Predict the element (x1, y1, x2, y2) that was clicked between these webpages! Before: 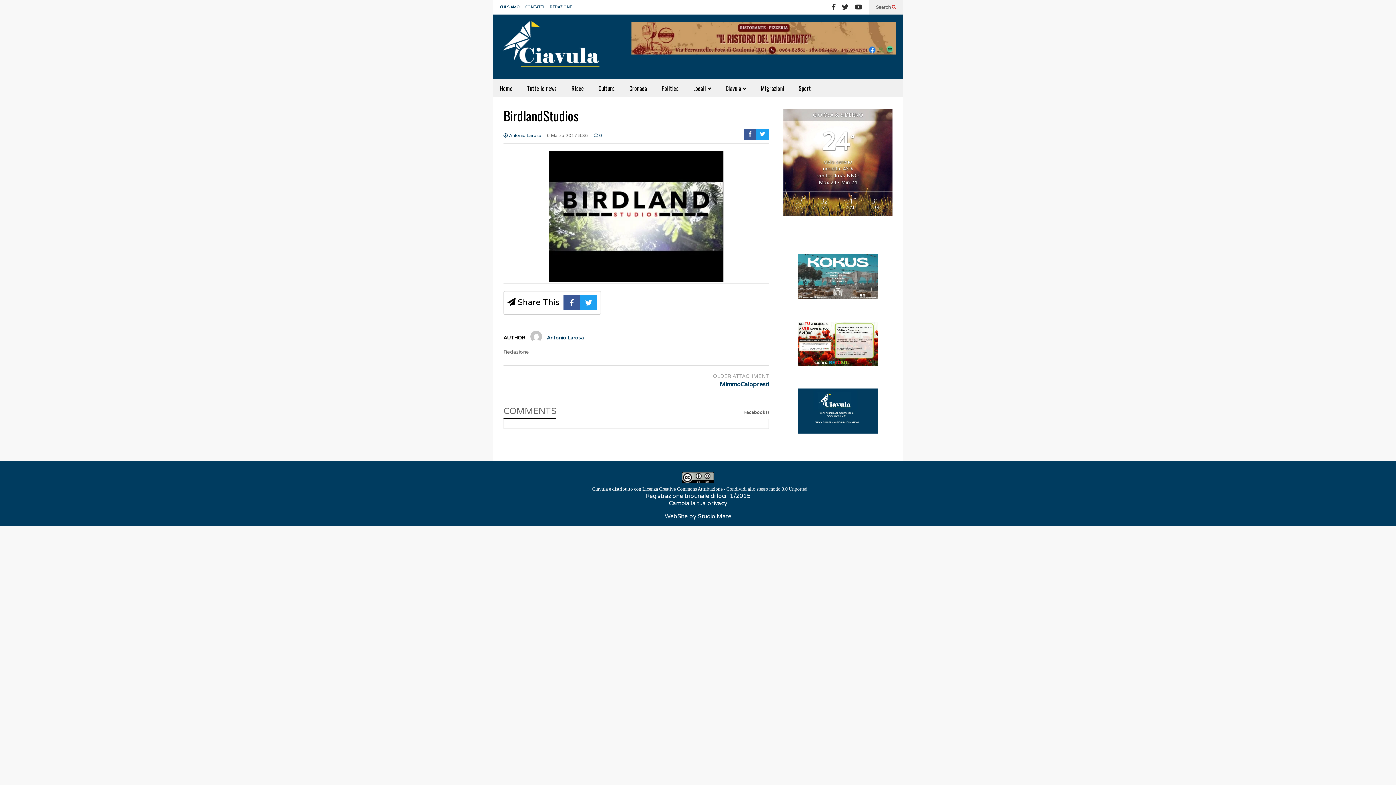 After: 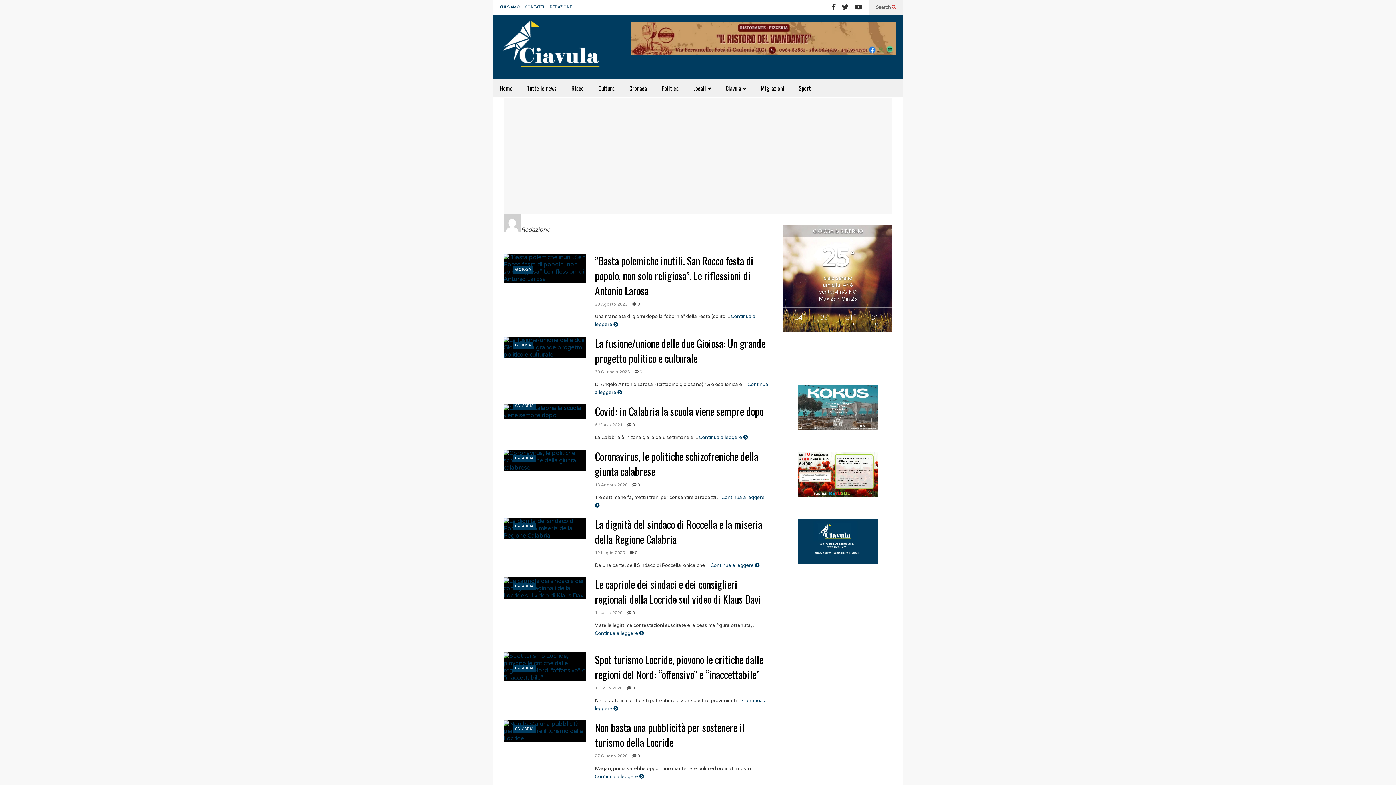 Action: bbox: (525, 335, 546, 340)